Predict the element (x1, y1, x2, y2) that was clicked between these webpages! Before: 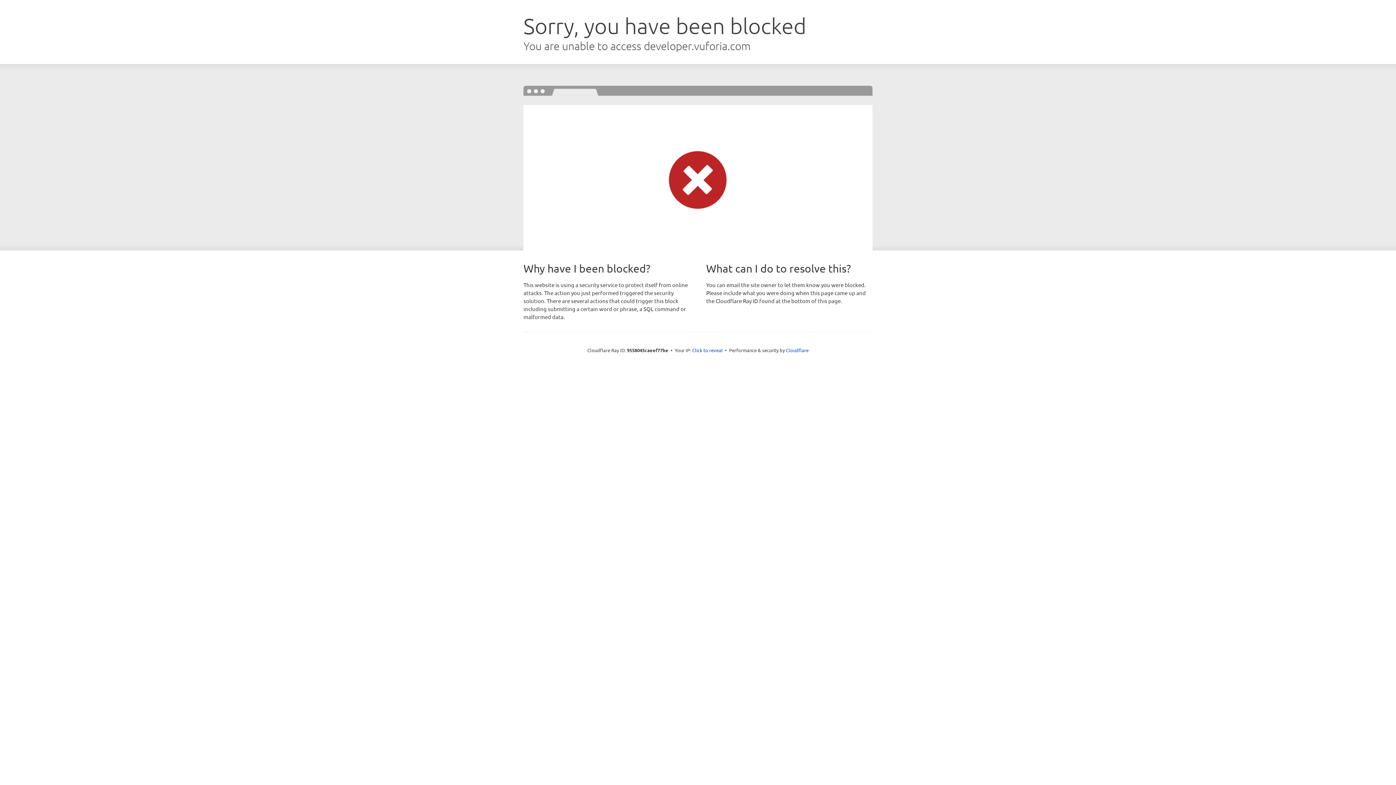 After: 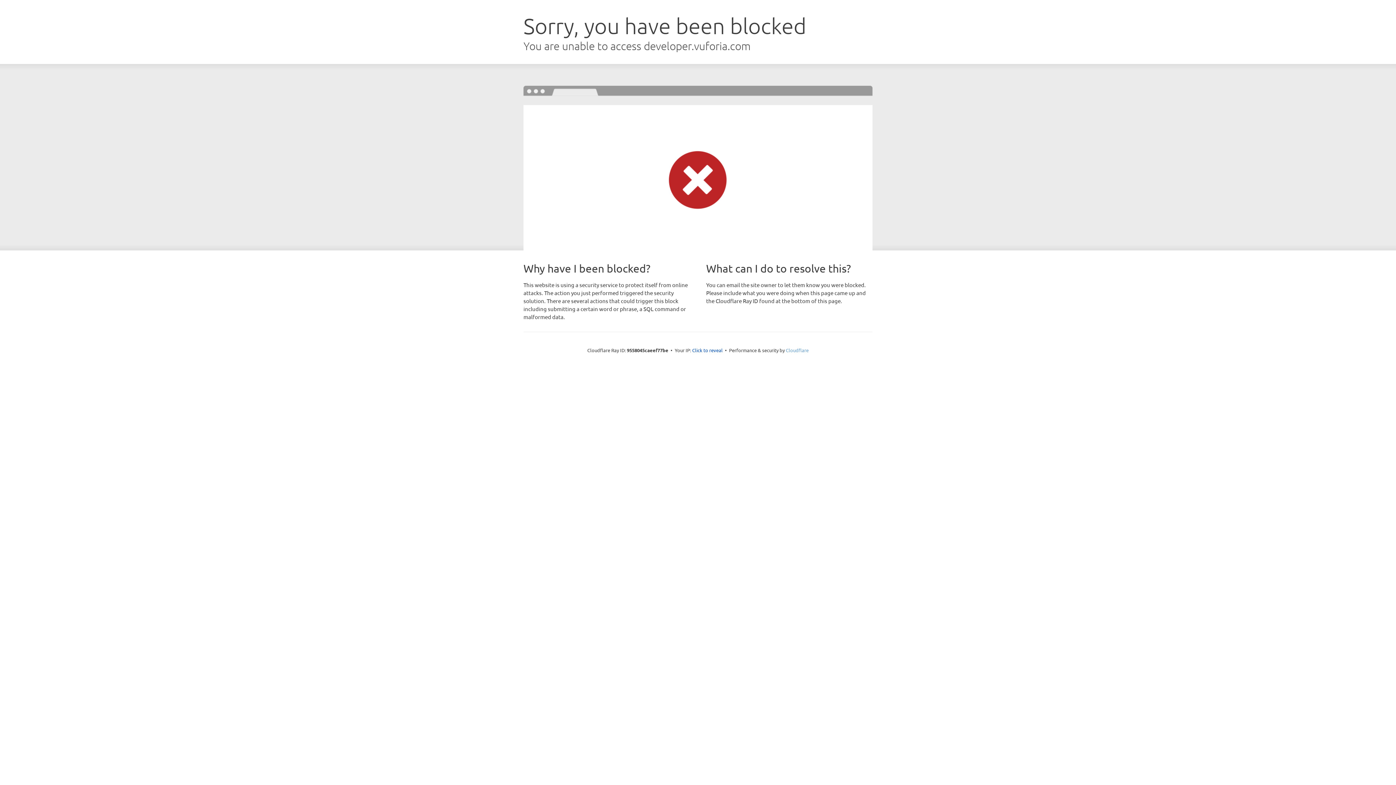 Action: label: Cloudflare bbox: (786, 347, 808, 353)